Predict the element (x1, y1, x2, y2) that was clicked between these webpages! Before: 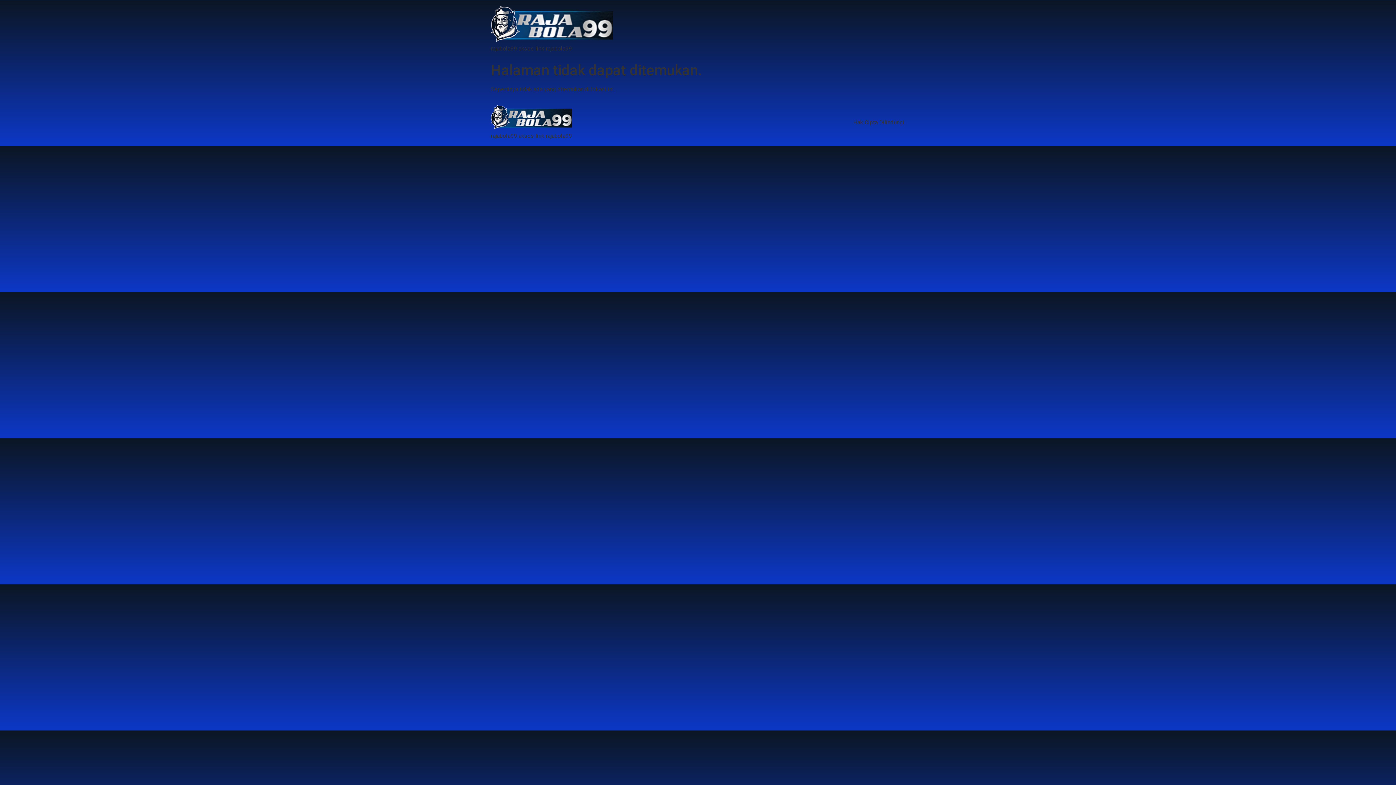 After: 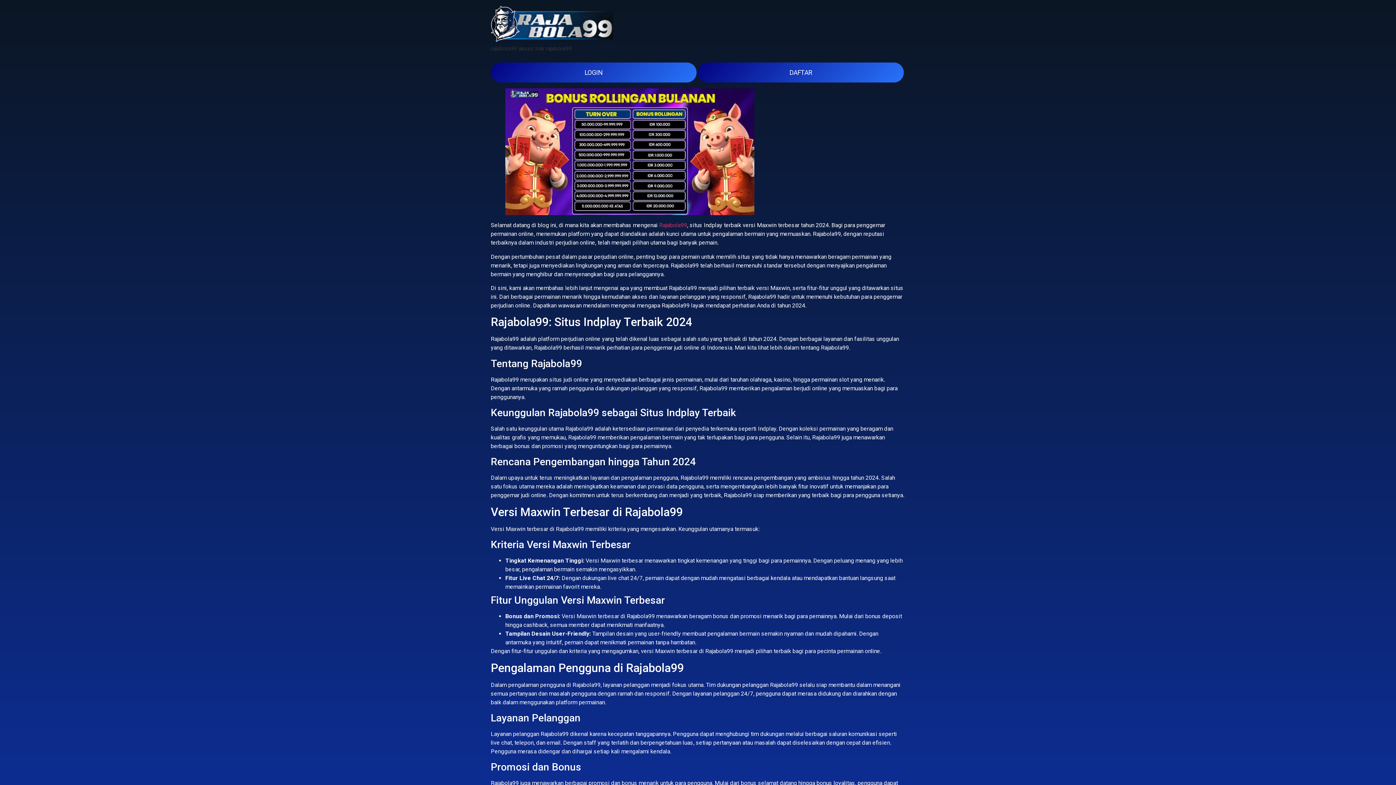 Action: bbox: (490, 5, 615, 44)